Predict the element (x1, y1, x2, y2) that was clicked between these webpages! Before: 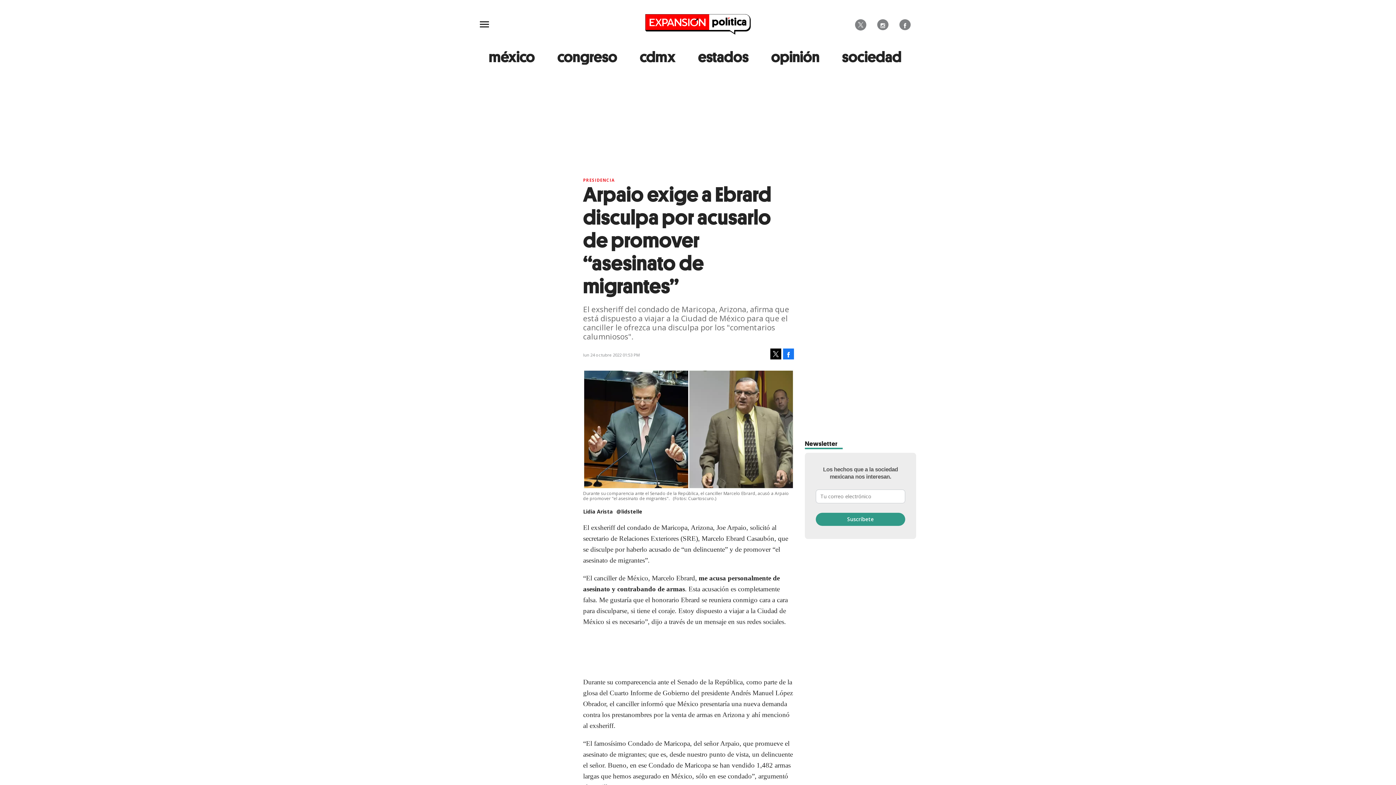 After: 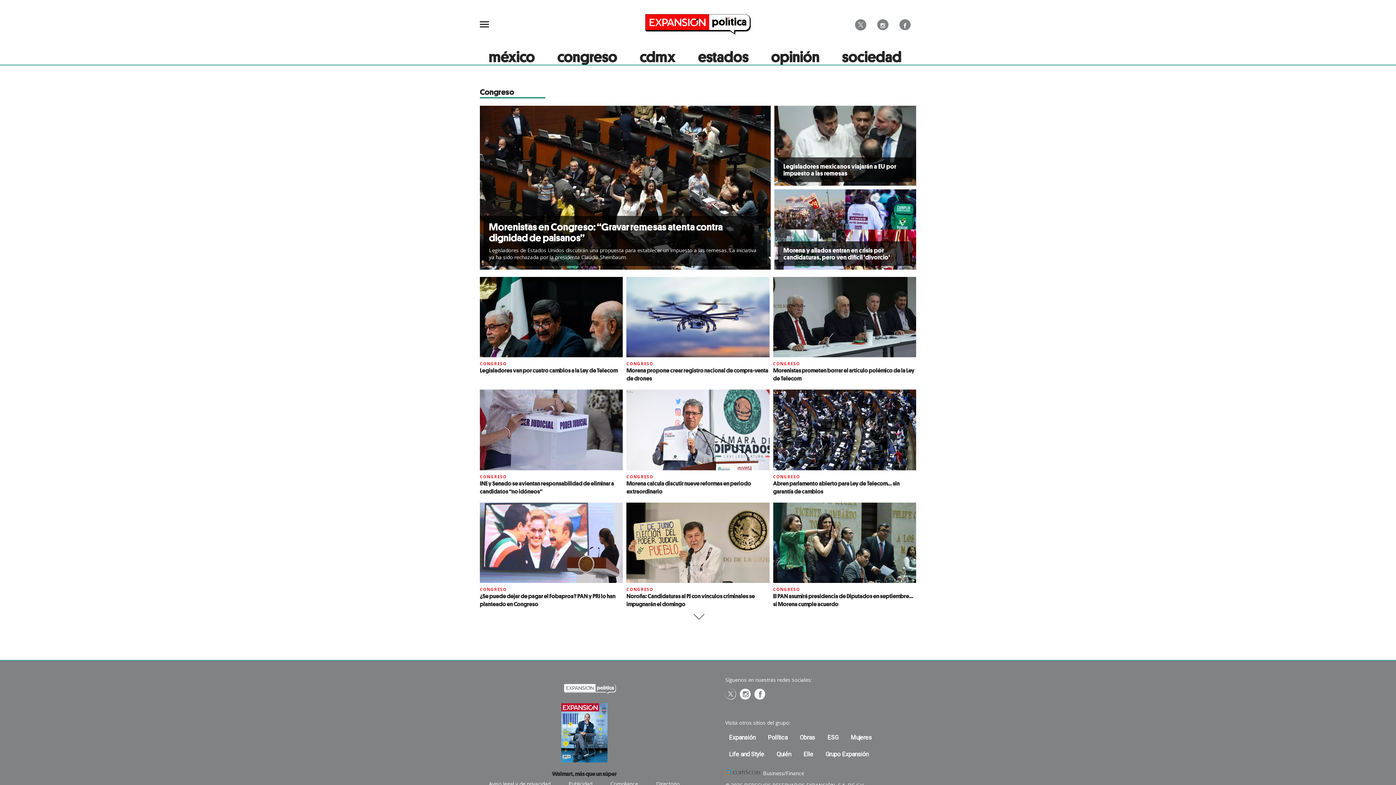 Action: label: congreso bbox: (551, 49, 623, 64)